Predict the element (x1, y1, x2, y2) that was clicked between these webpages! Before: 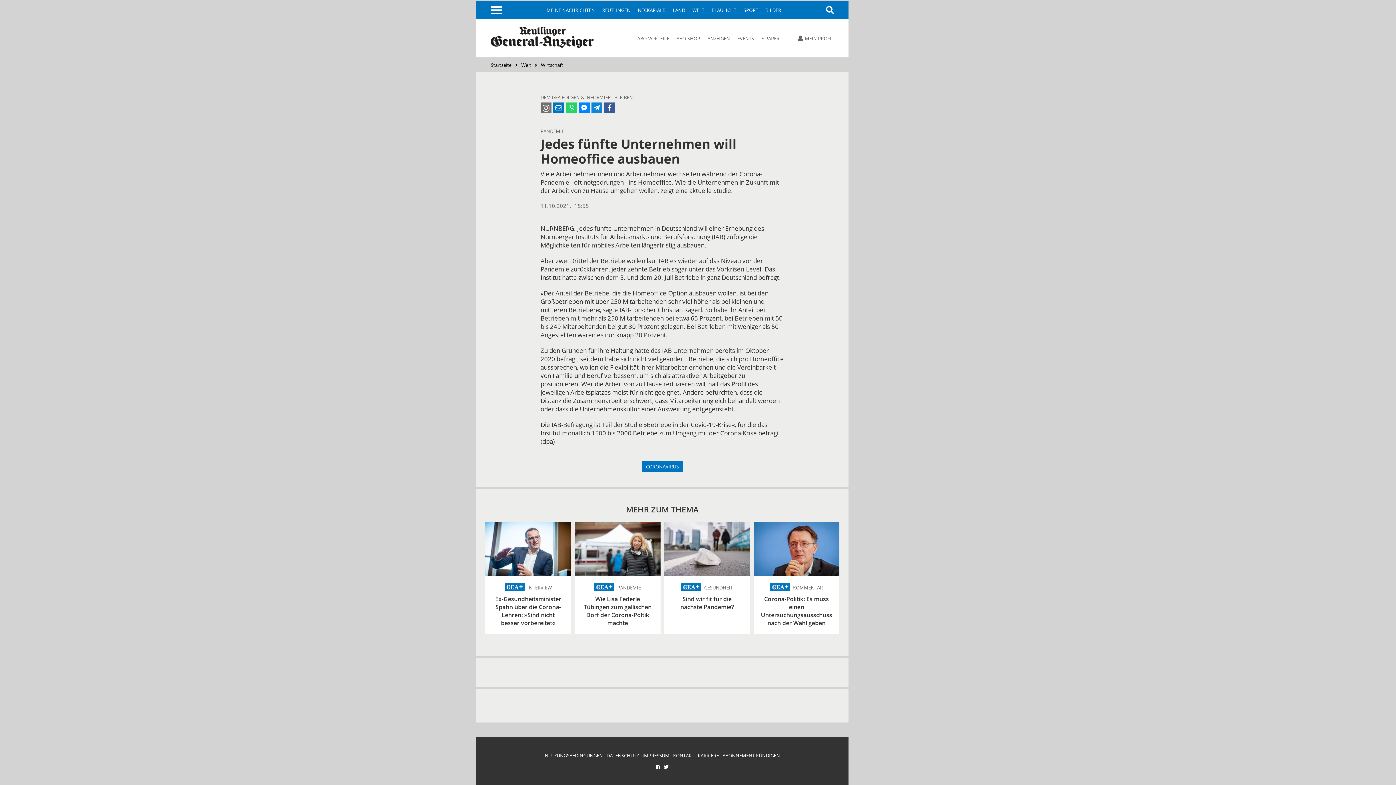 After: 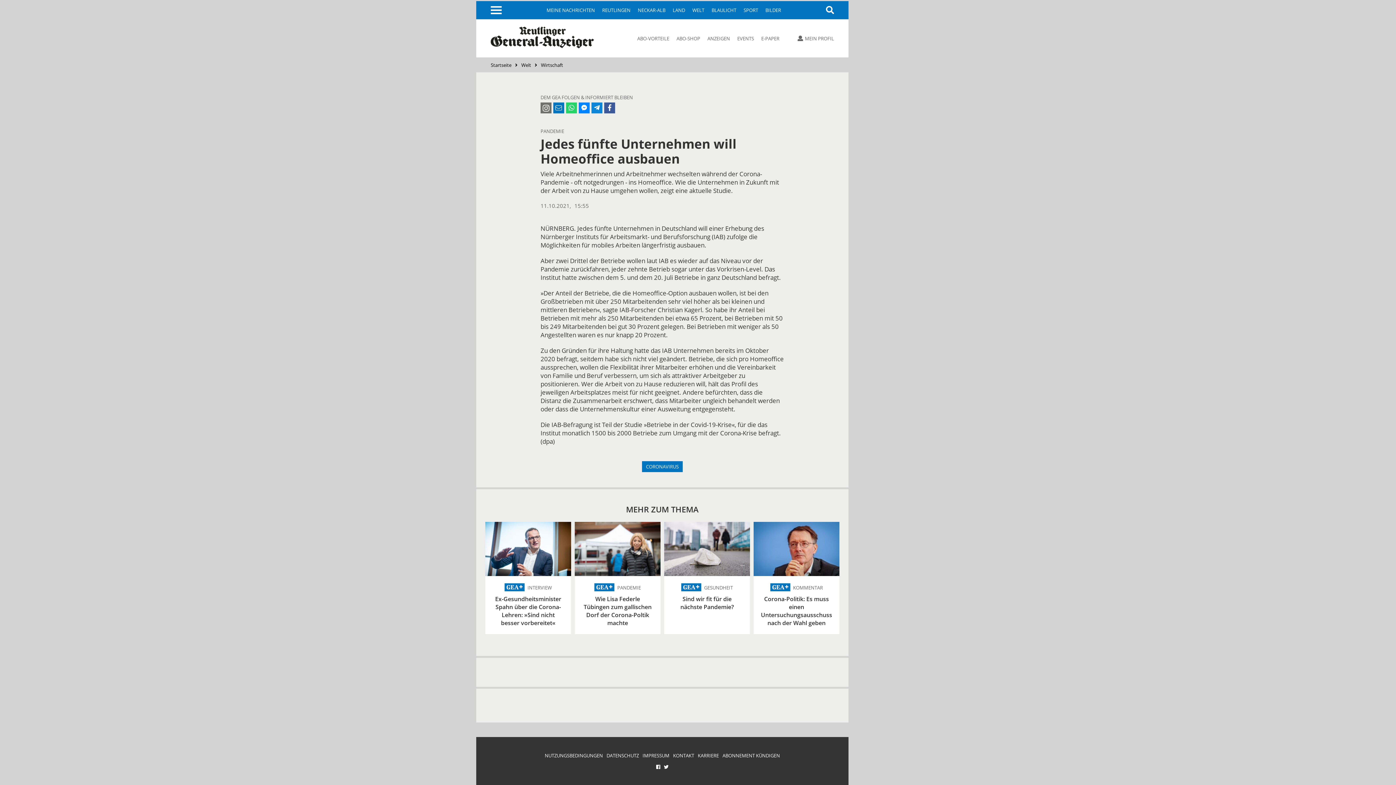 Action: bbox: (604, 102, 615, 113)